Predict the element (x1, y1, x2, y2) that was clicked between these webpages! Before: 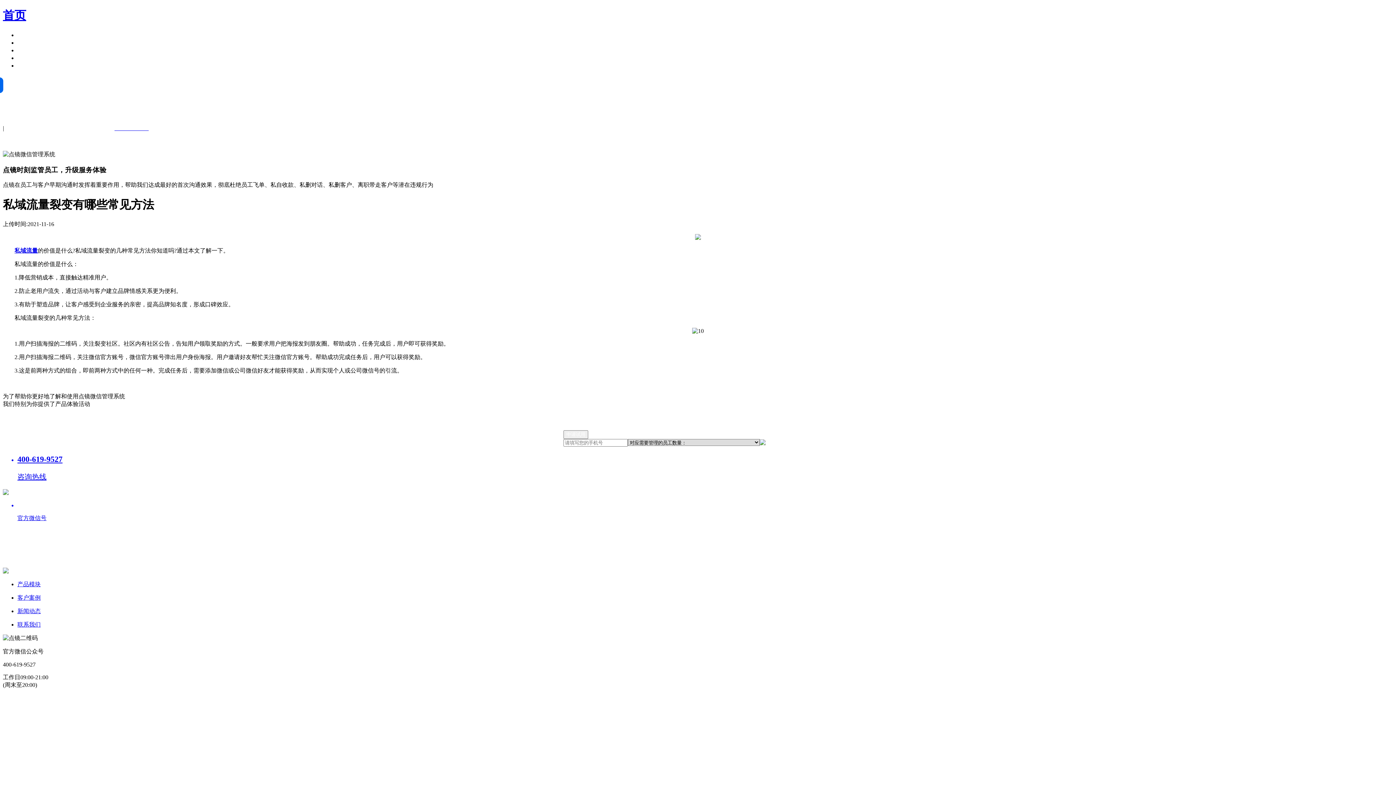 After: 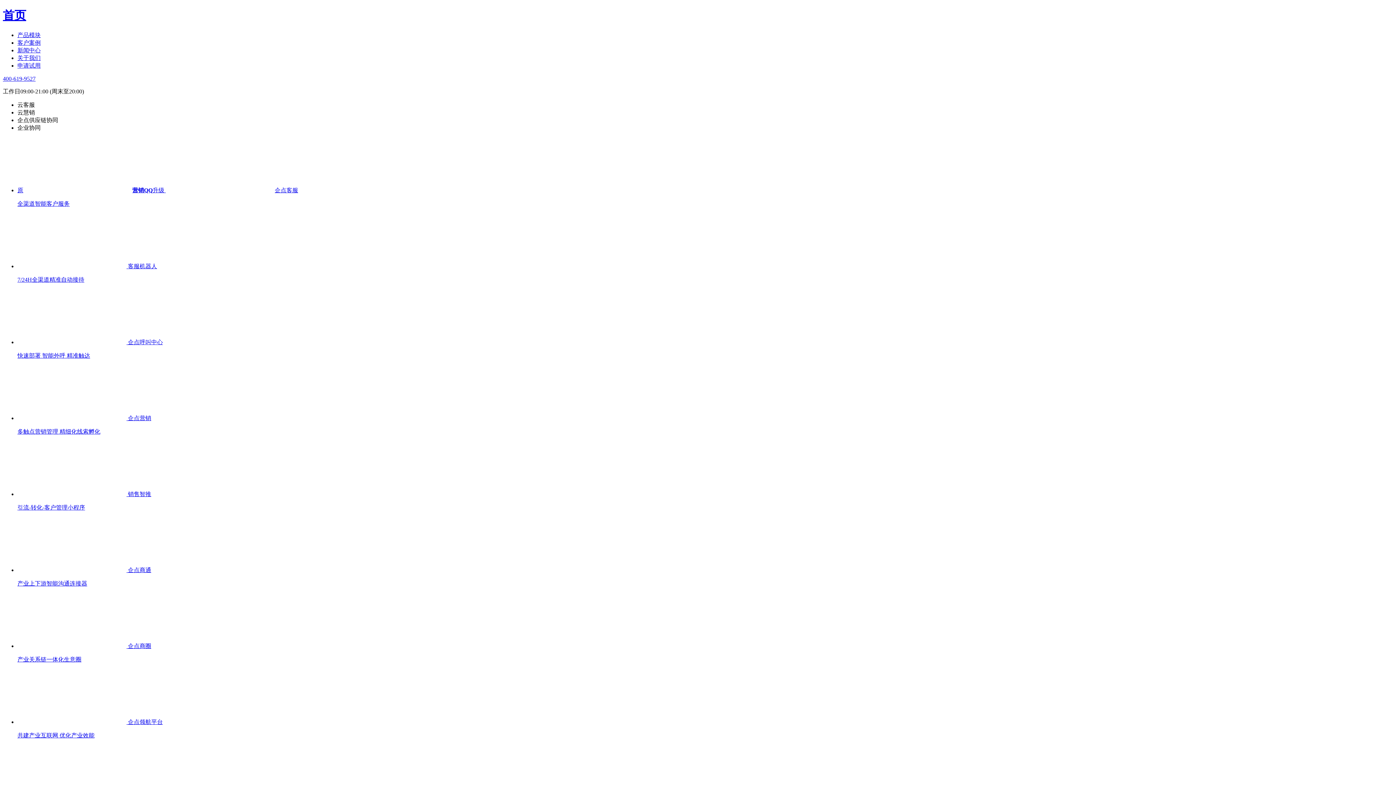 Action: label: 申请试用 bbox: (17, 62, 40, 68)